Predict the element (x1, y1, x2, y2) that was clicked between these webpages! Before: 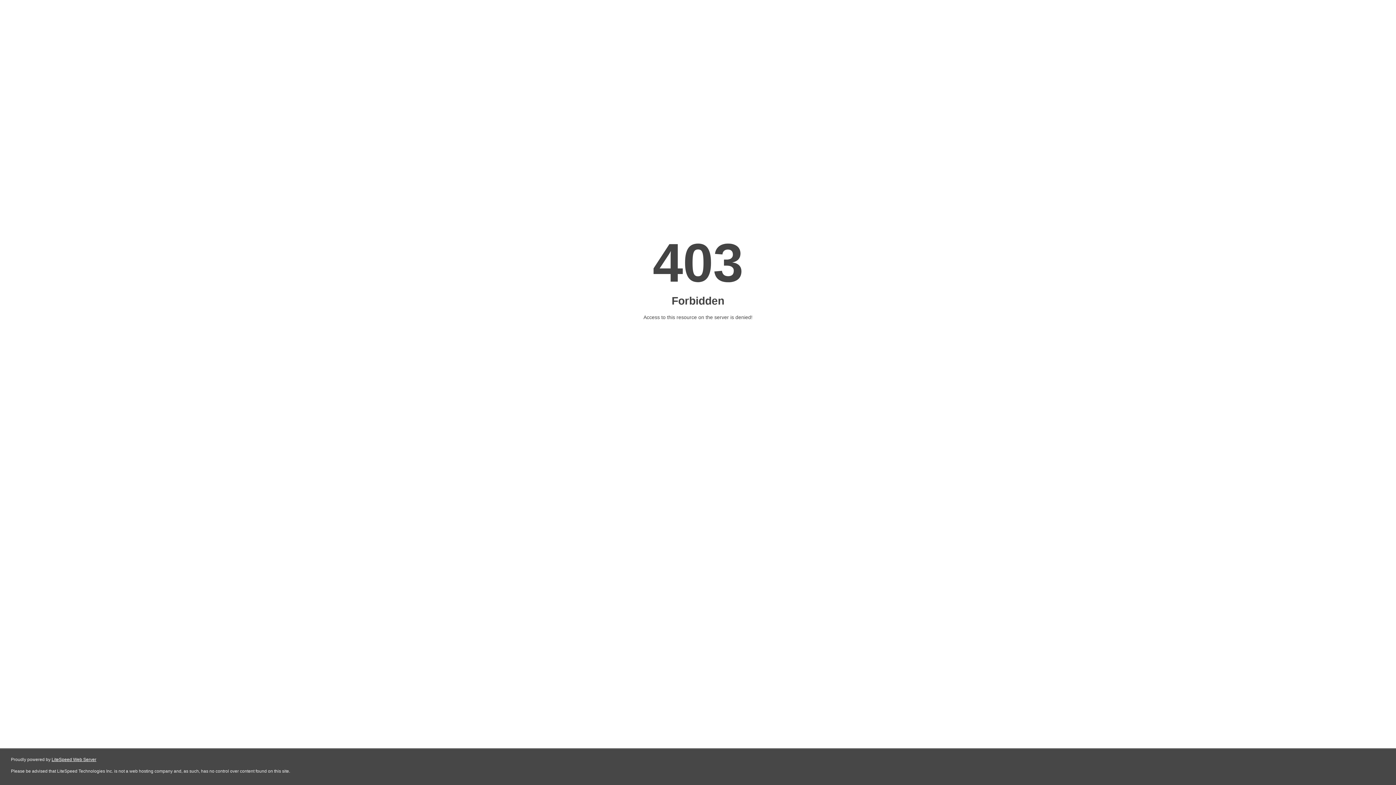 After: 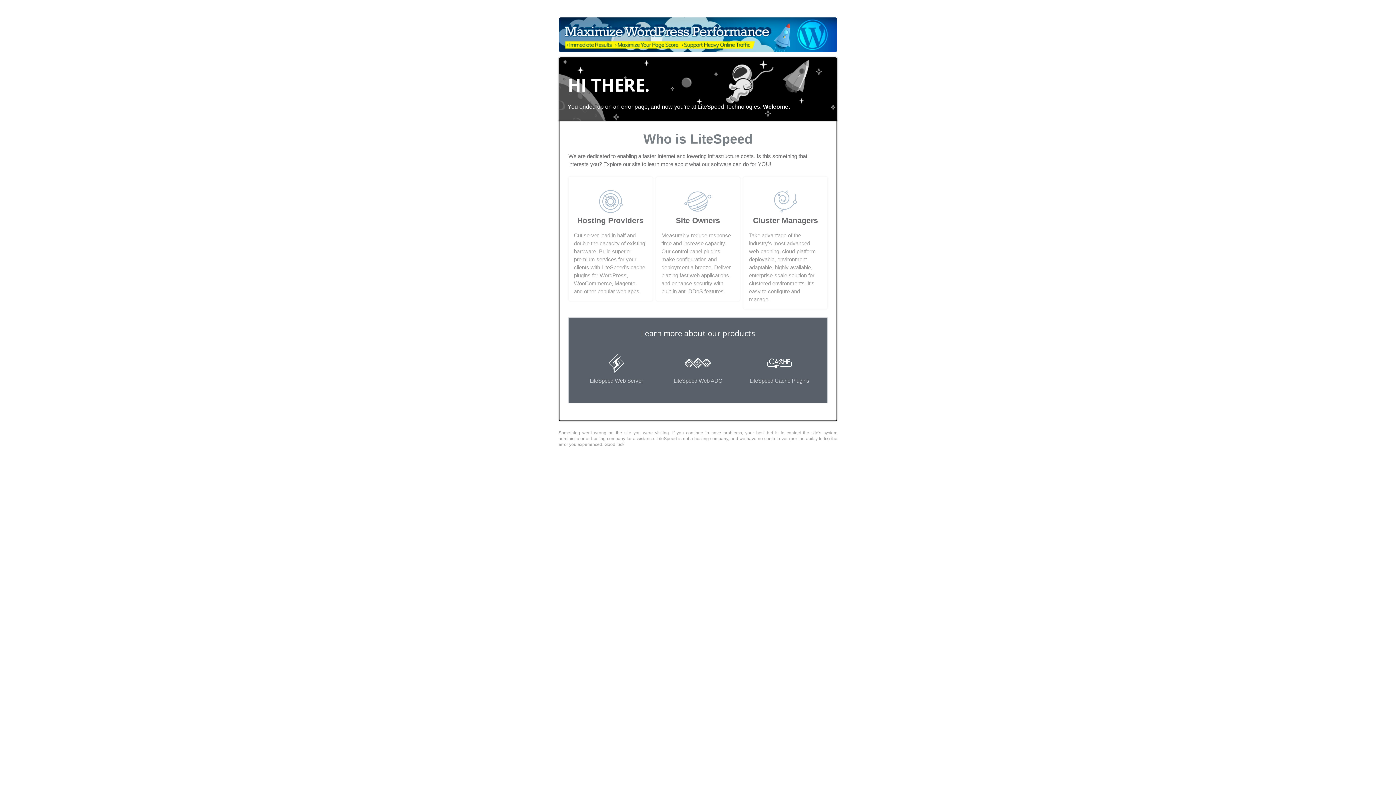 Action: bbox: (51, 757, 96, 762) label: LiteSpeed Web Server